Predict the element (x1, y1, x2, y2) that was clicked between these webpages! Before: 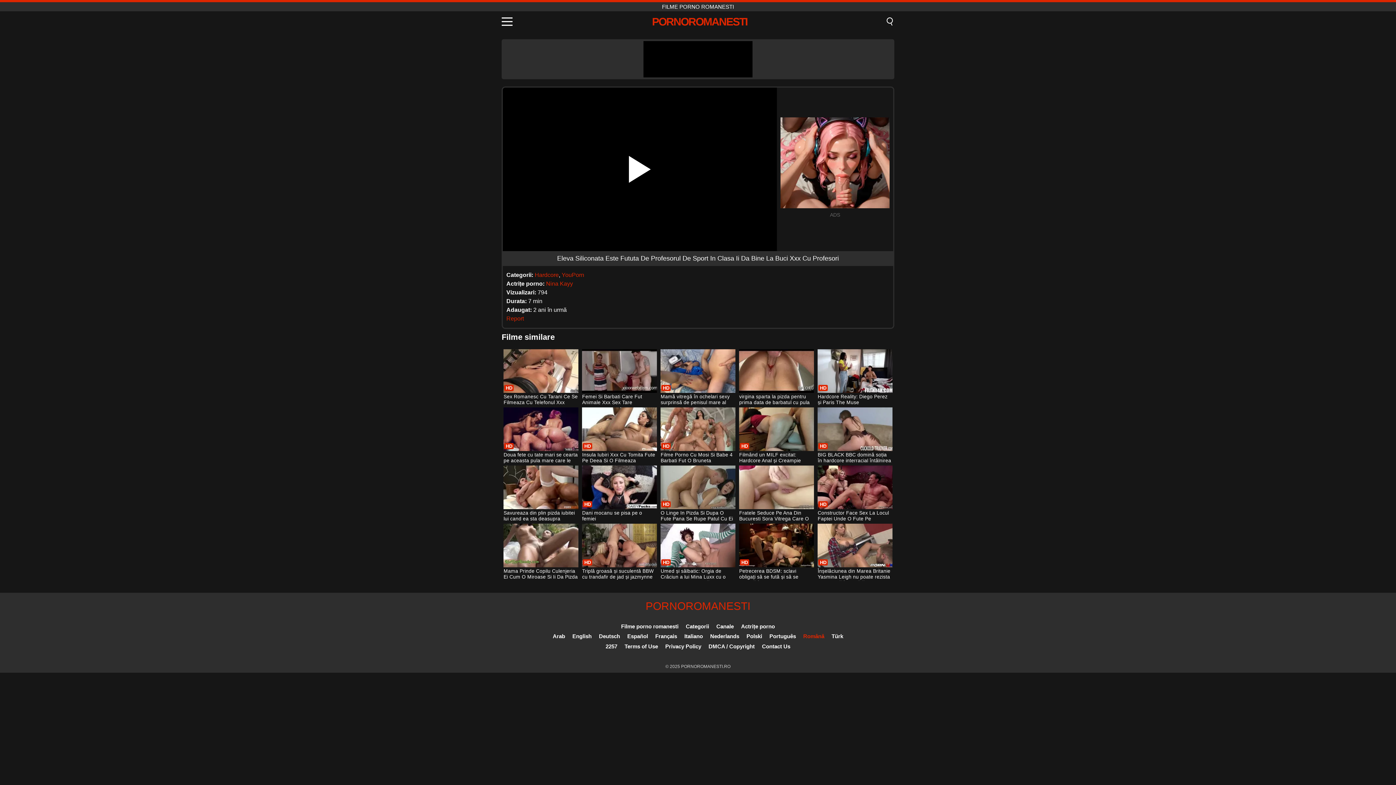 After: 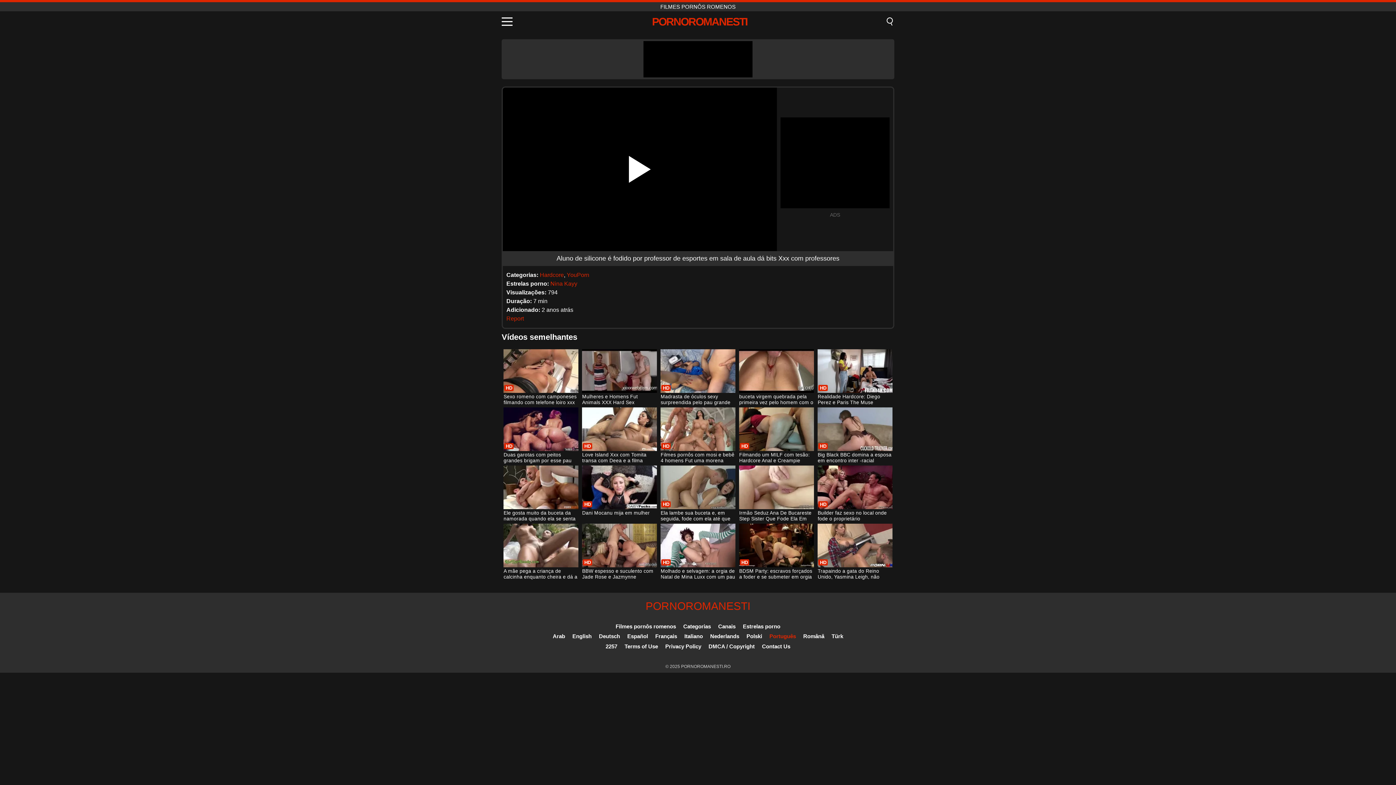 Action: label: Português bbox: (769, 633, 796, 639)